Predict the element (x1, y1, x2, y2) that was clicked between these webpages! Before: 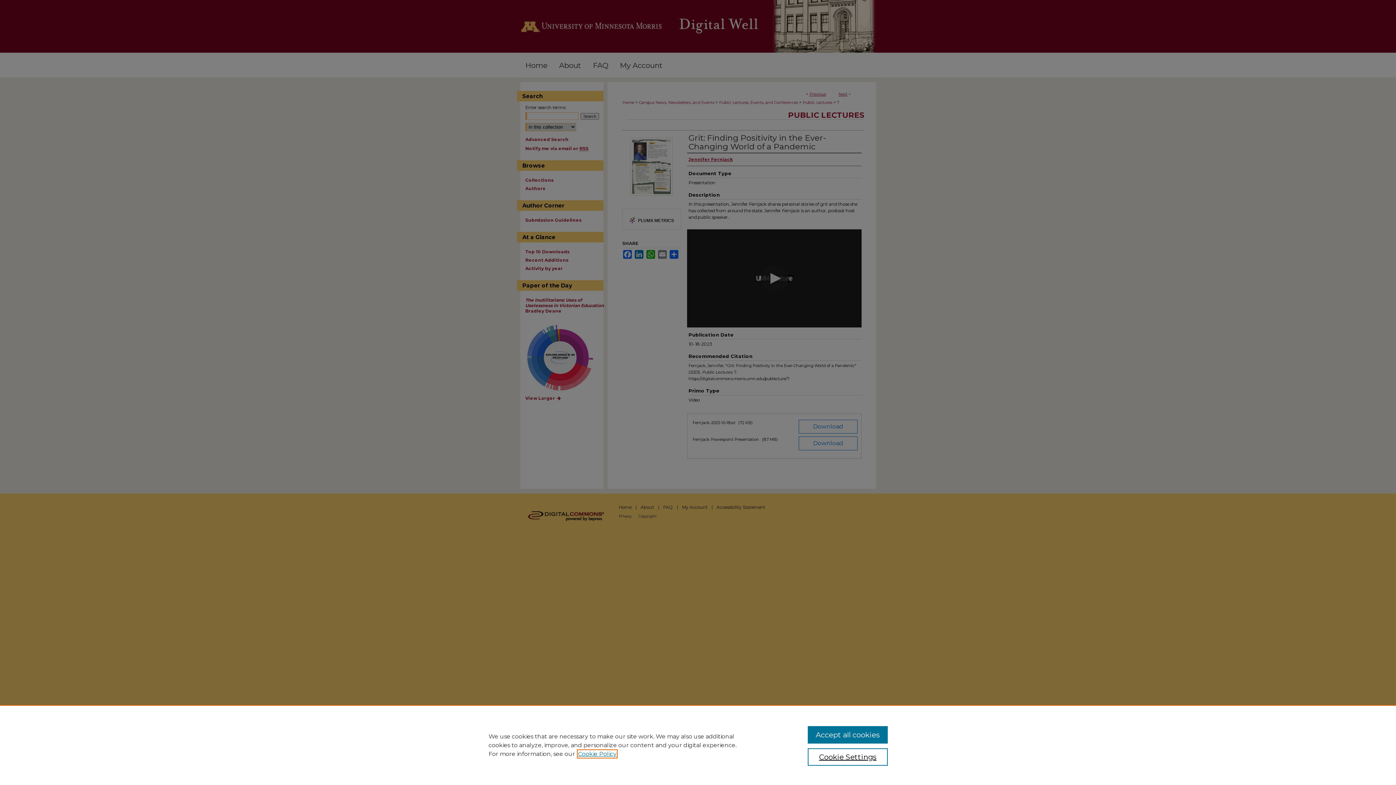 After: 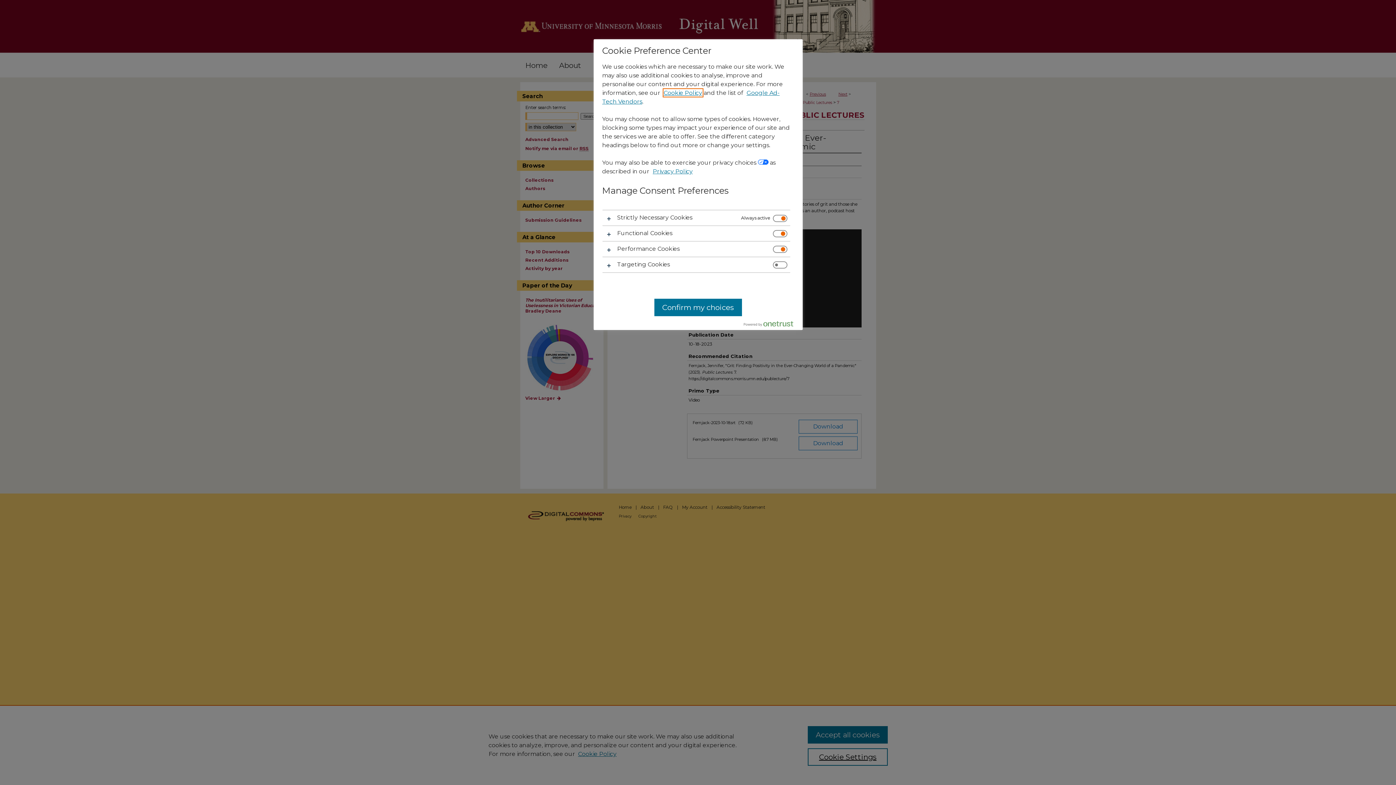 Action: bbox: (807, 748, 887, 766) label: Cookie Settings